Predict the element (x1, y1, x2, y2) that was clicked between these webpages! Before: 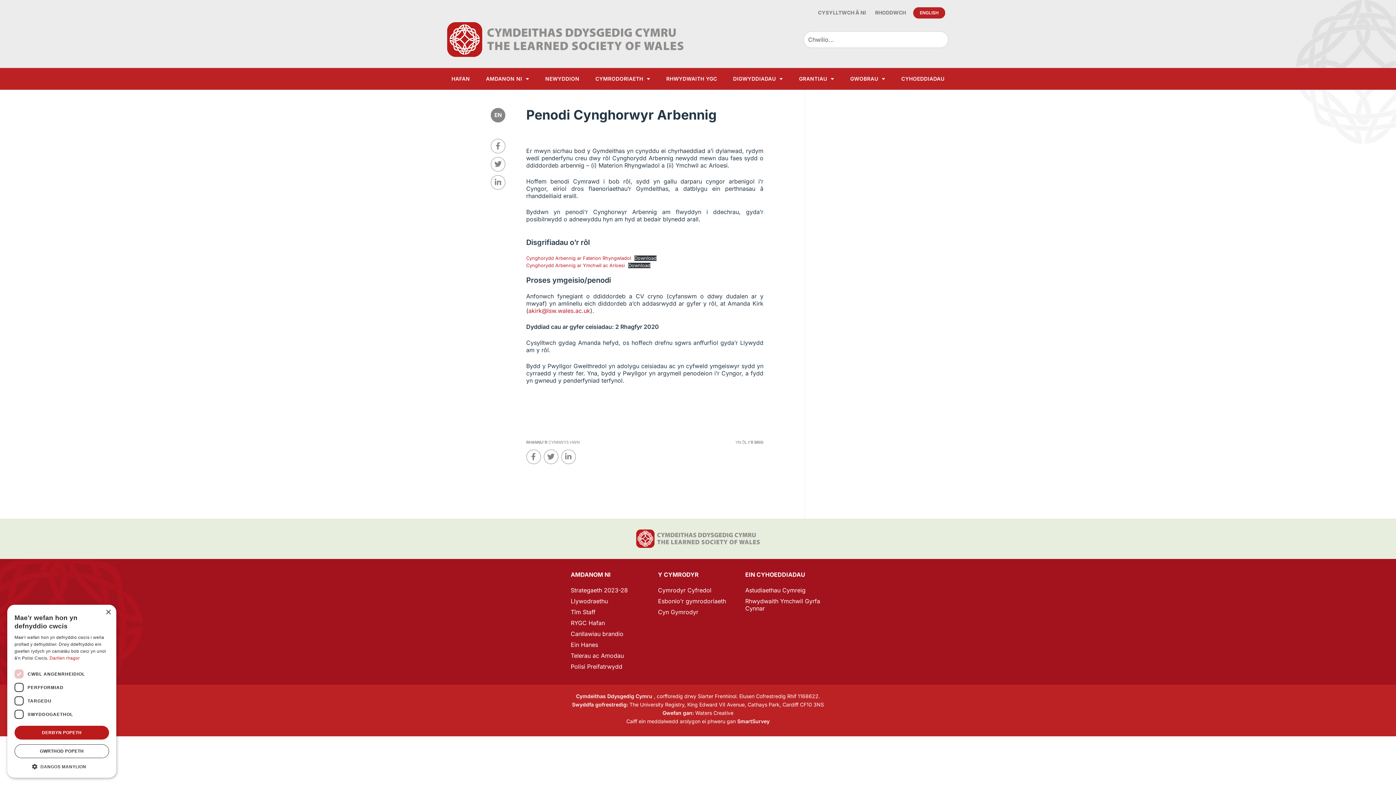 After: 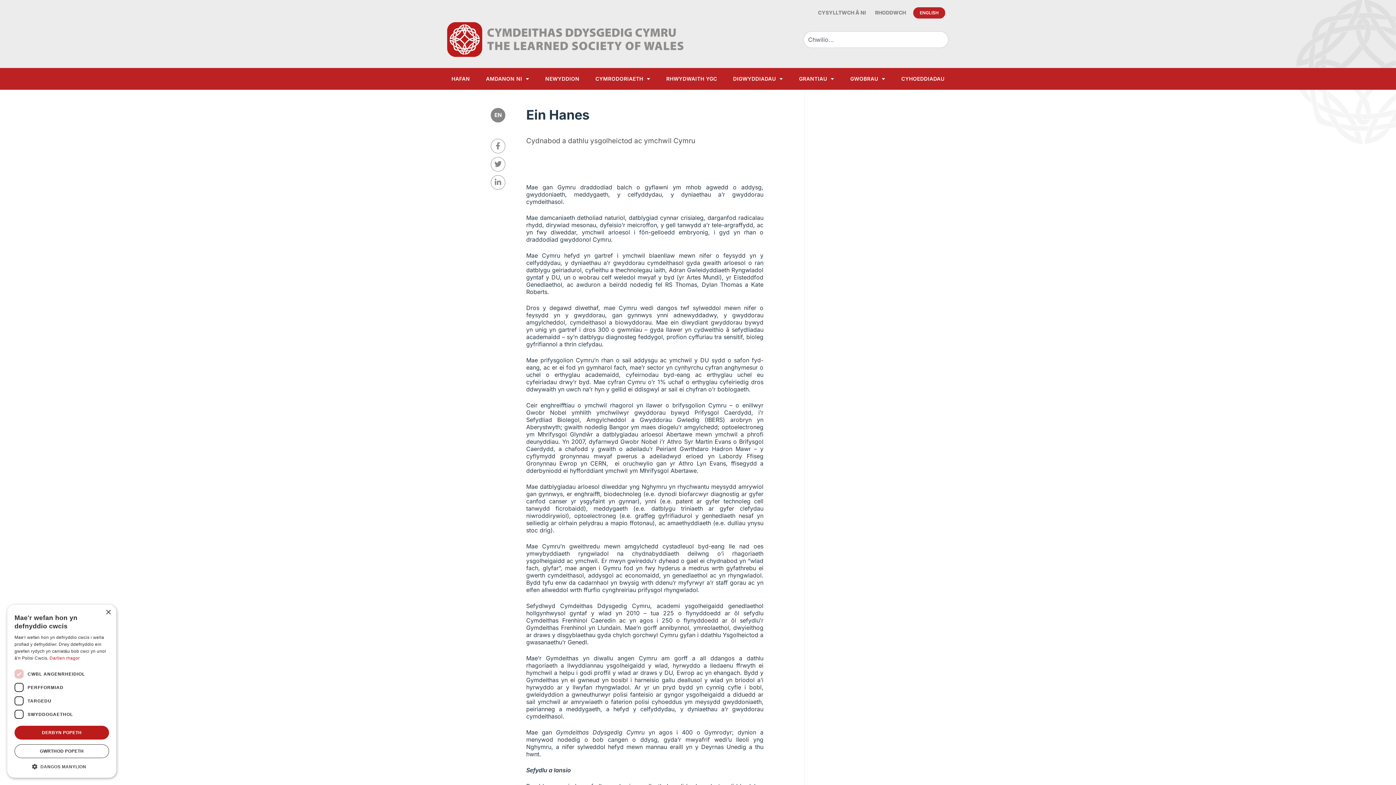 Action: label: Ein Hanes bbox: (570, 639, 650, 650)